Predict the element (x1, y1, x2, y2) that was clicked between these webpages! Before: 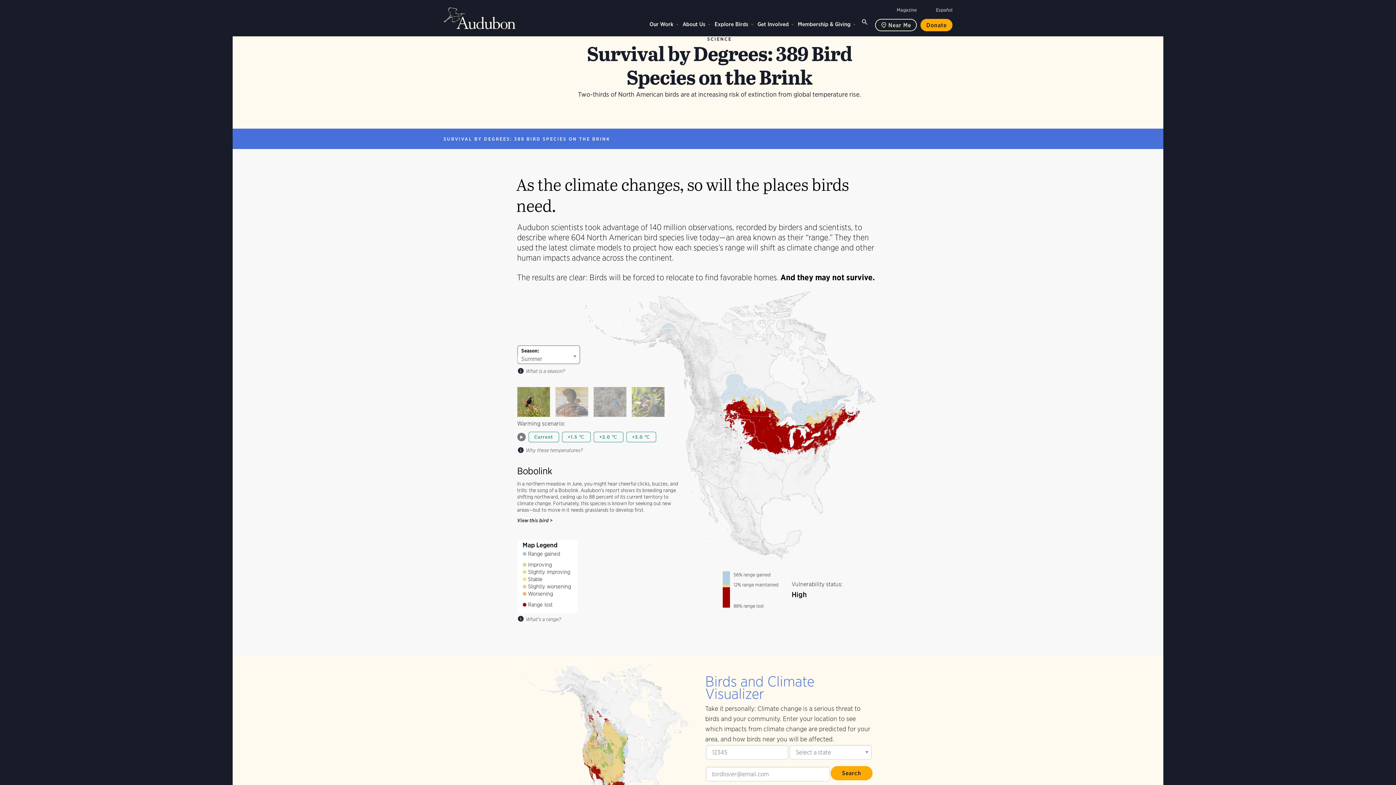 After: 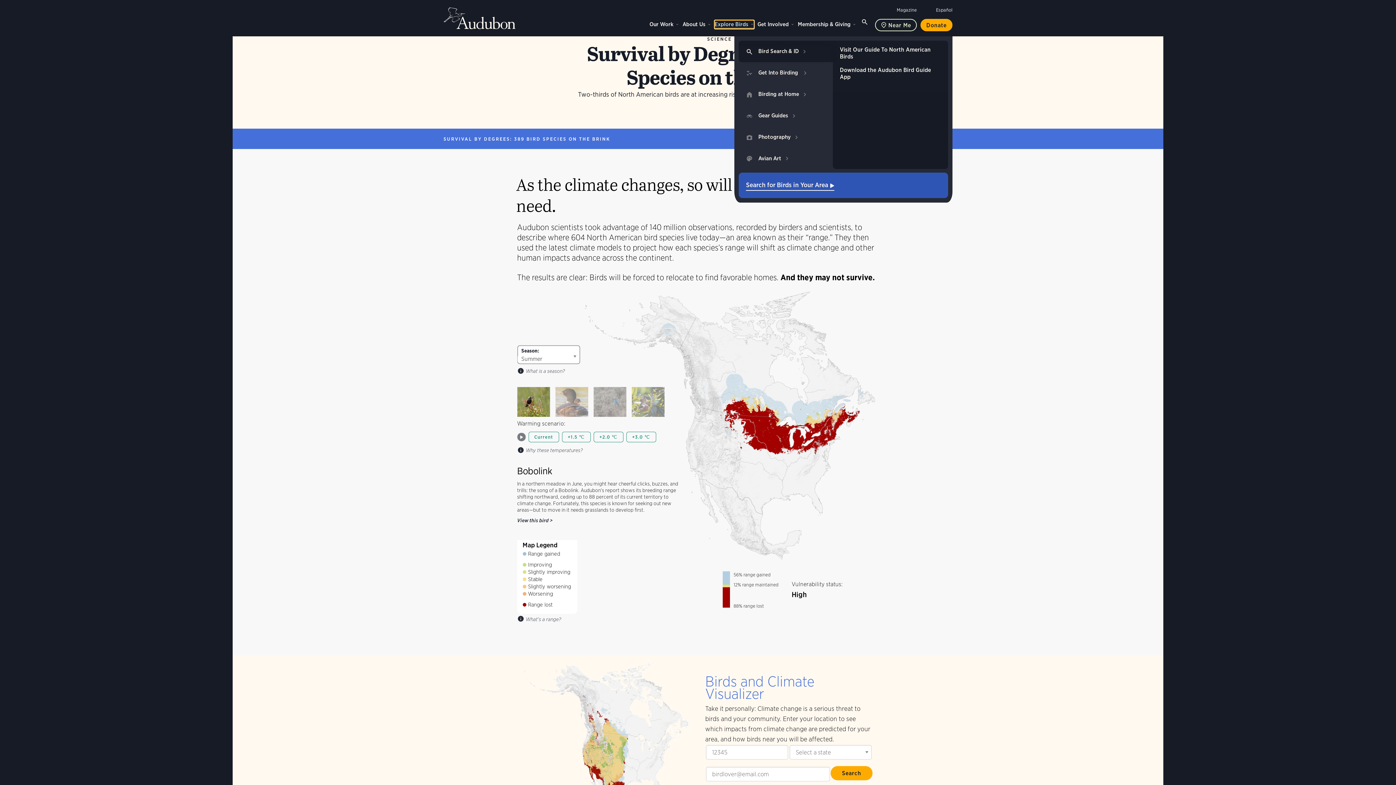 Action: label: Explore Birds bbox: (714, 20, 754, 28)